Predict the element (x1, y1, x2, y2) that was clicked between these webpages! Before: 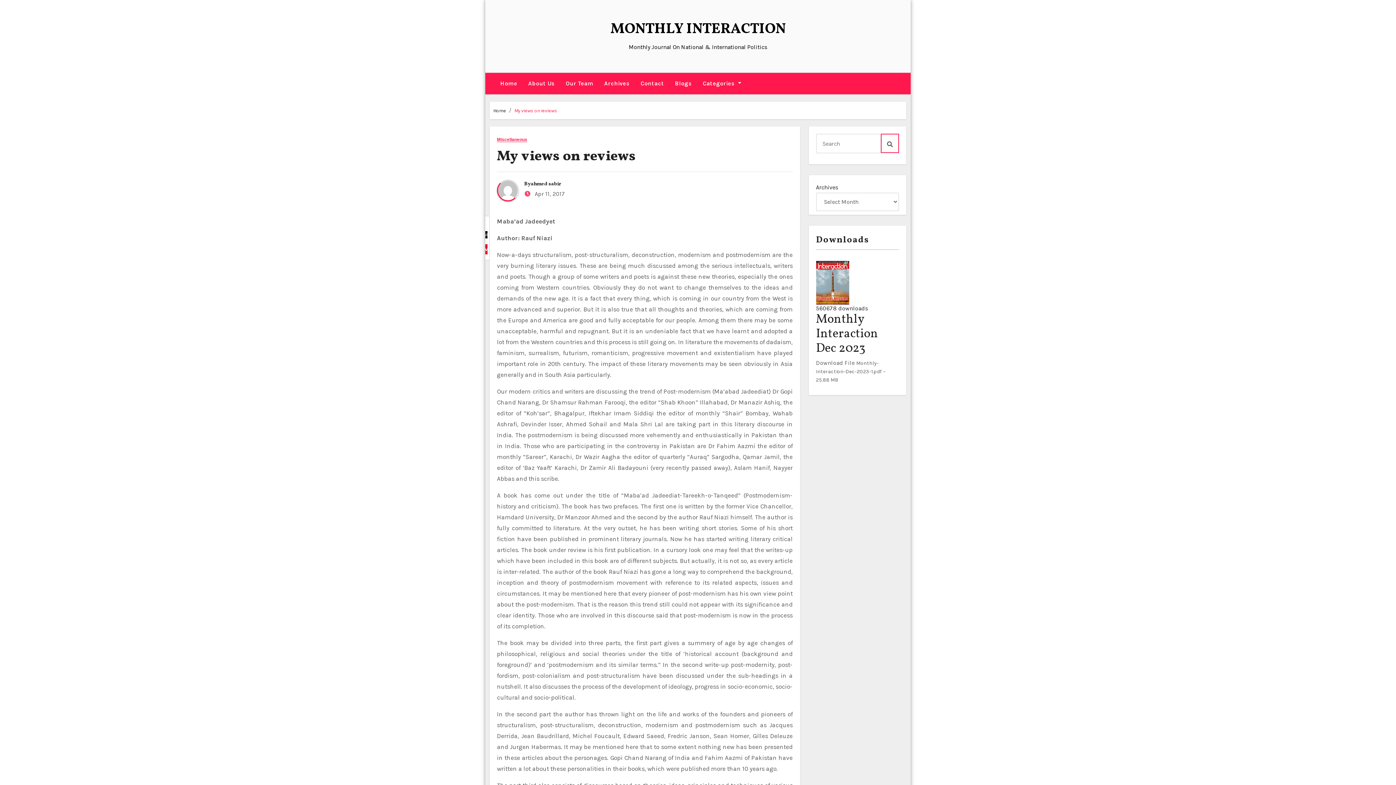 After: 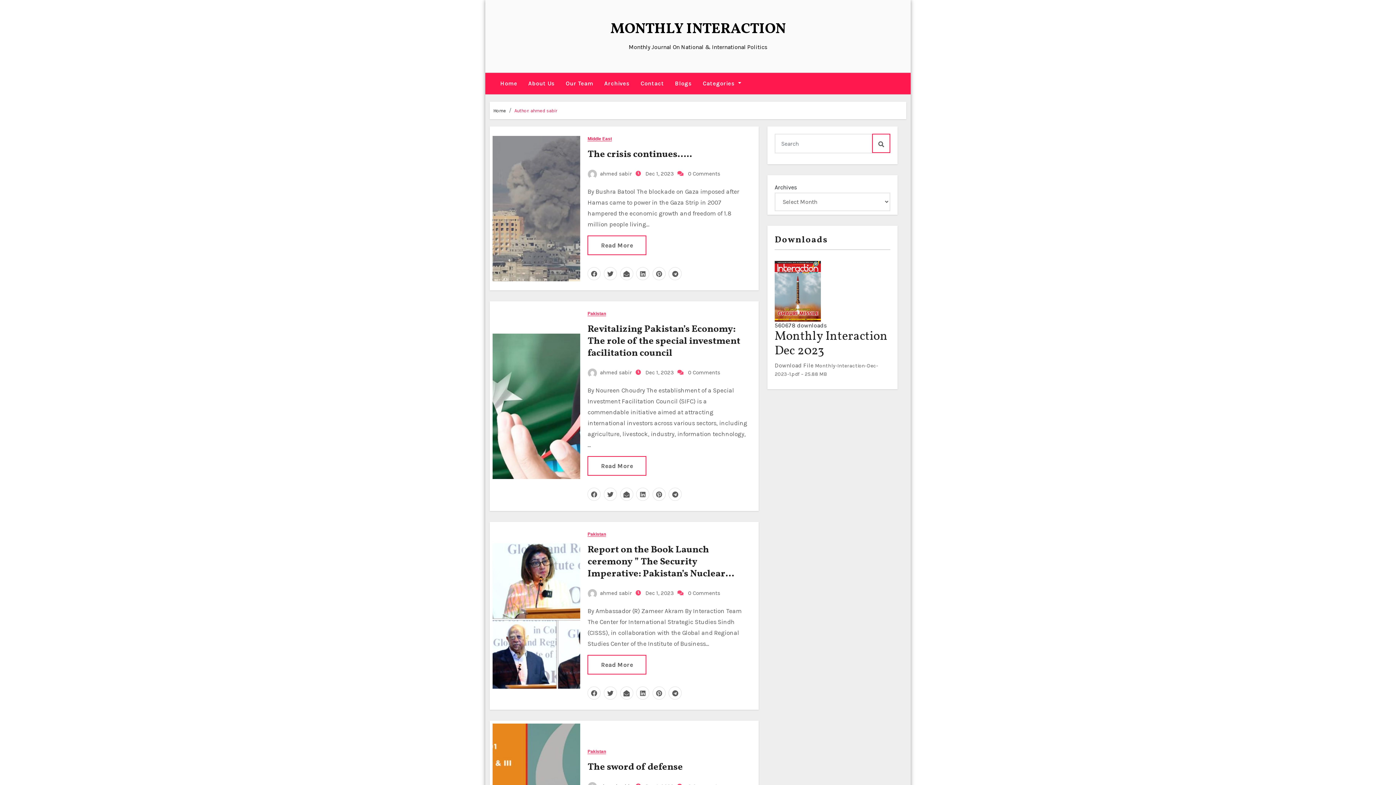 Action: bbox: (497, 179, 524, 201)